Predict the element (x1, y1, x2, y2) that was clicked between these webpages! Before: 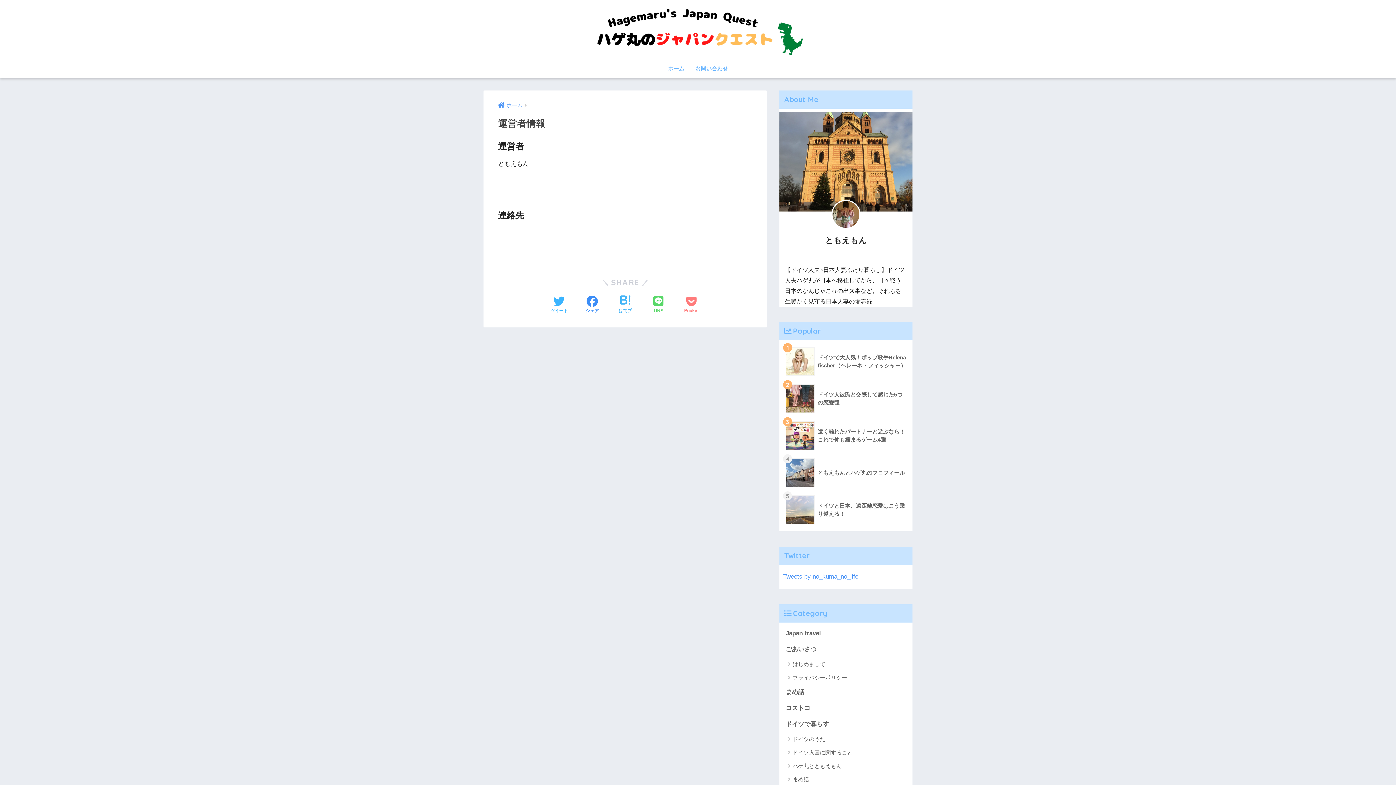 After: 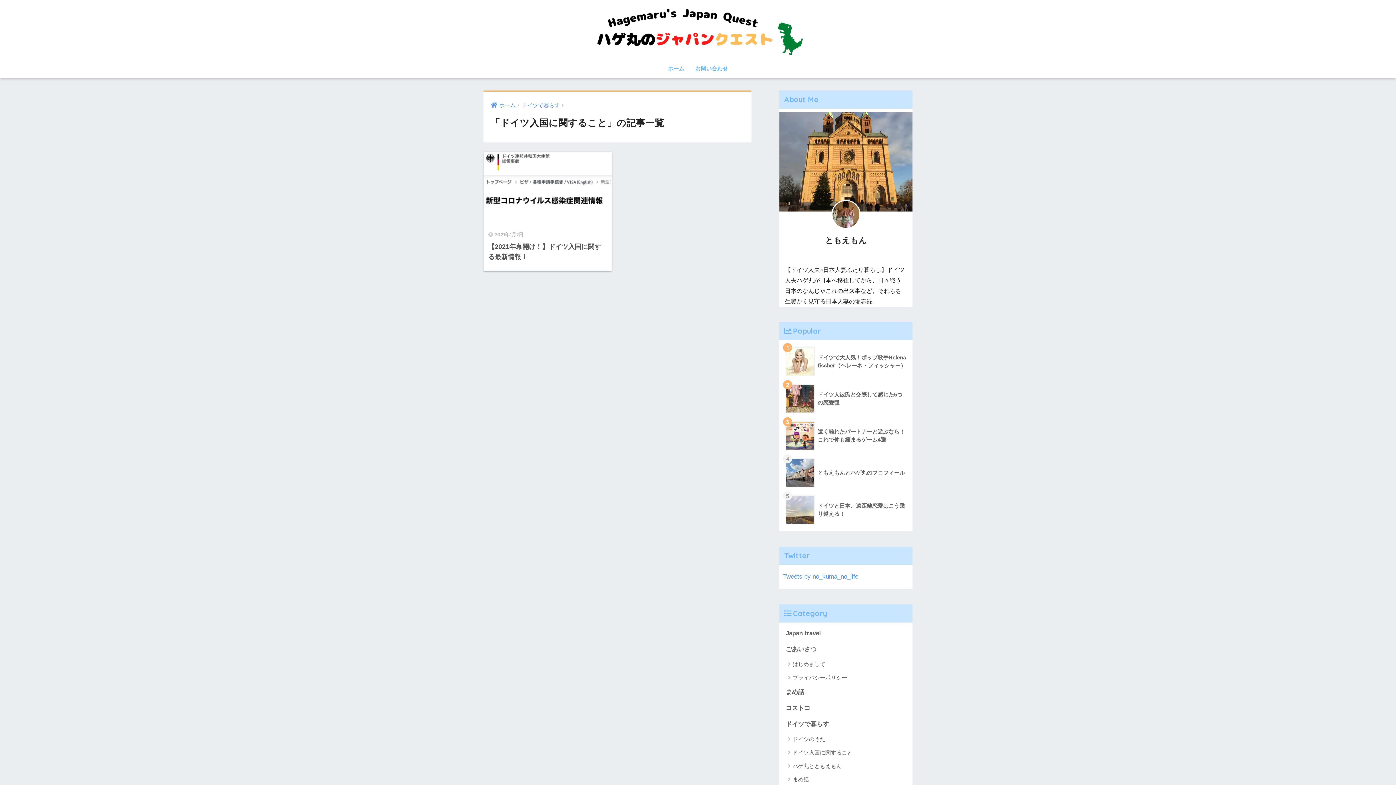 Action: bbox: (783, 746, 909, 759) label: ドイツ入国に関すること